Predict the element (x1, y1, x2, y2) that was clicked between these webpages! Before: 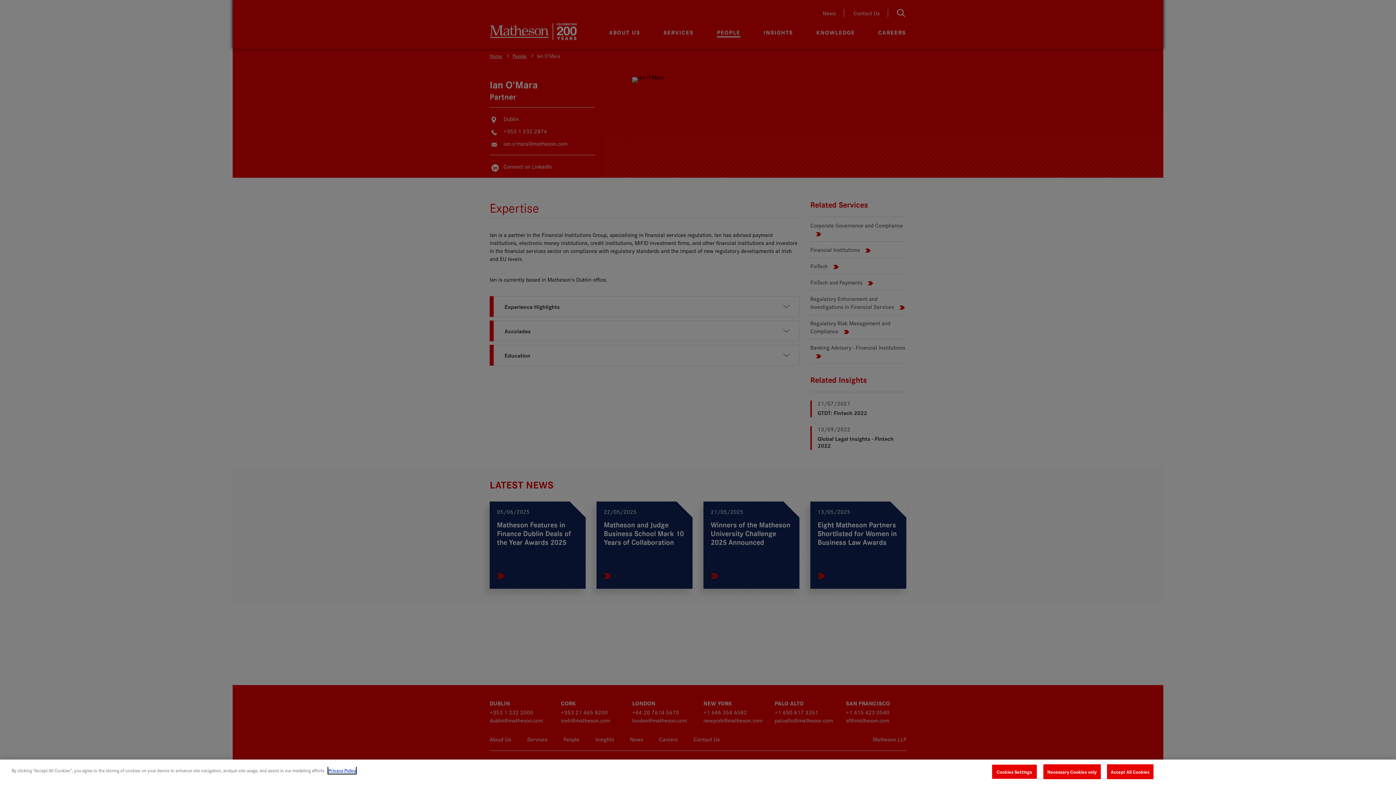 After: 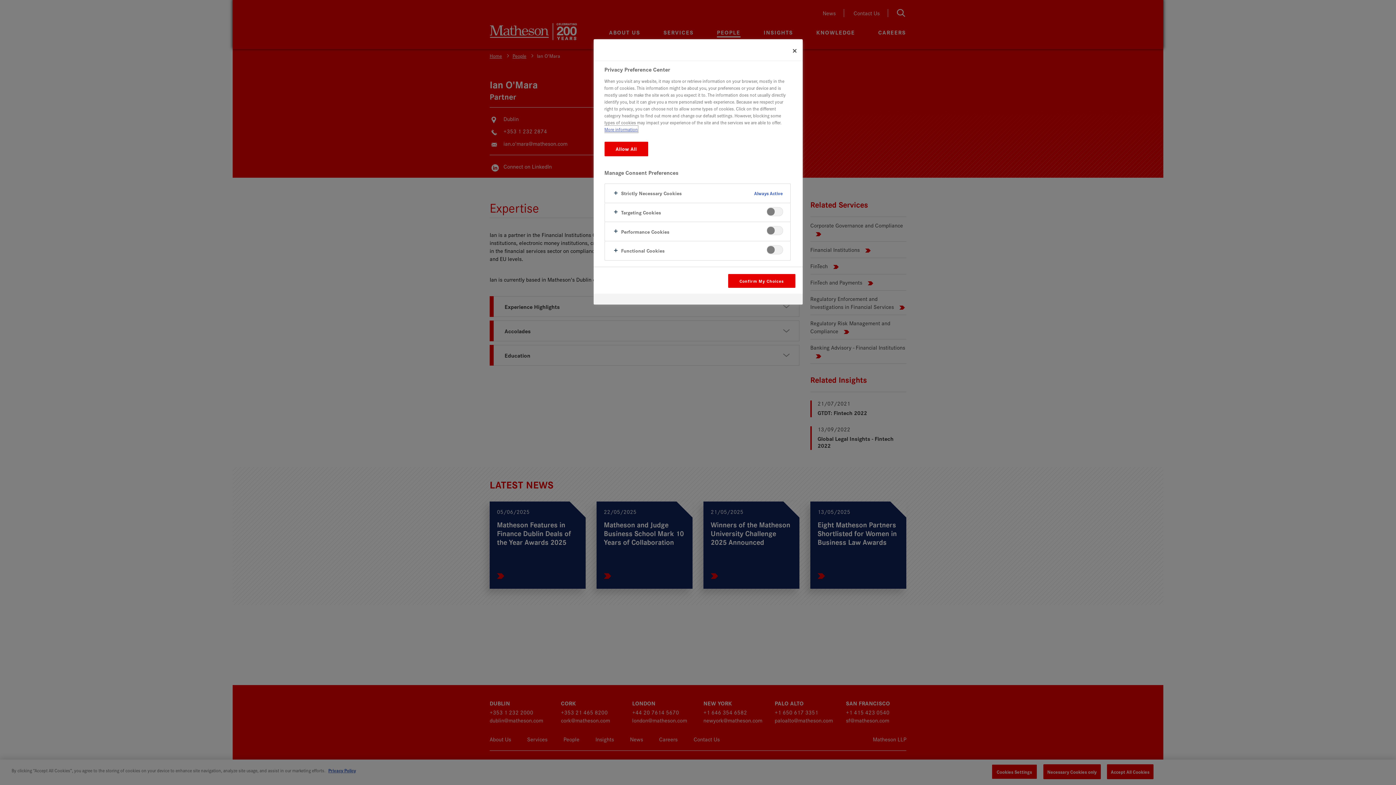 Action: label: Cookies Settings bbox: (991, 764, 1037, 779)